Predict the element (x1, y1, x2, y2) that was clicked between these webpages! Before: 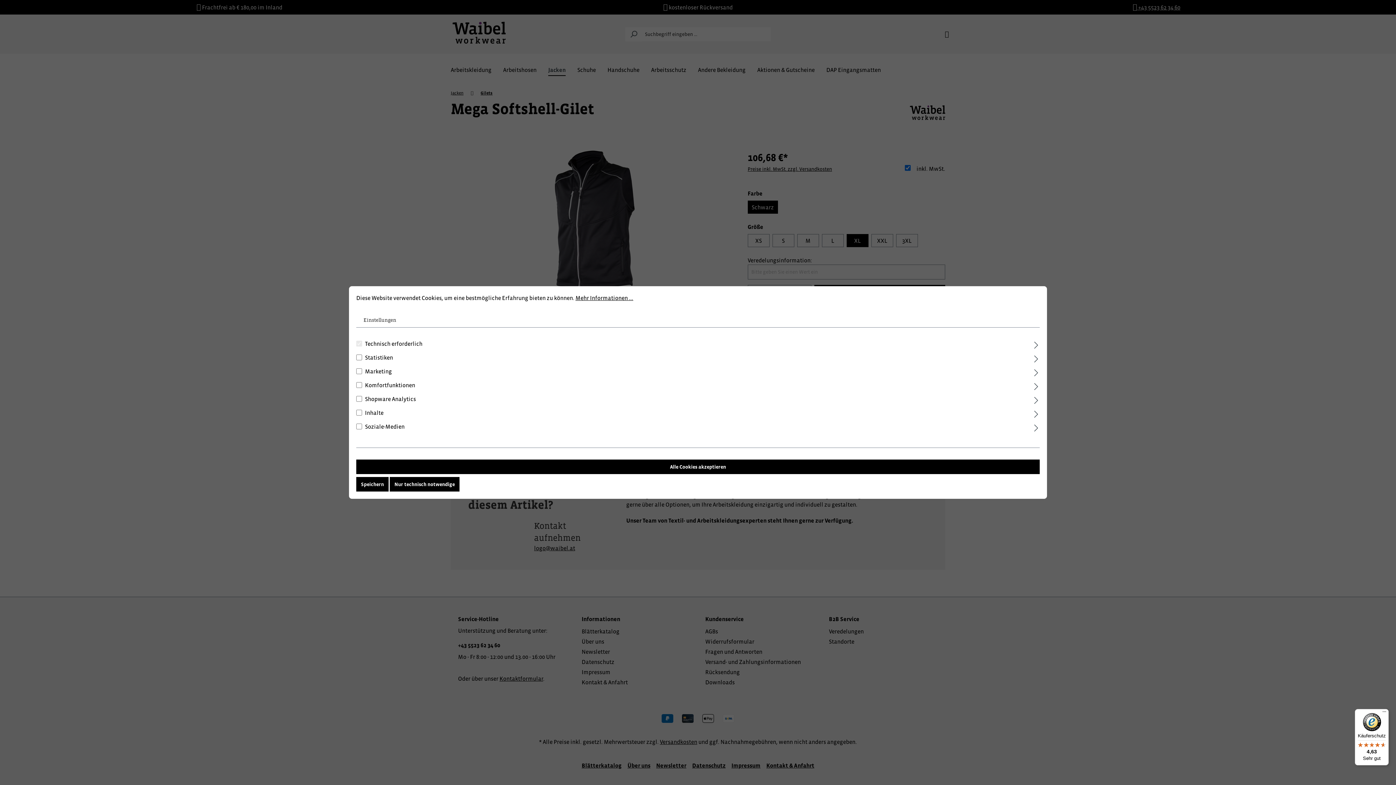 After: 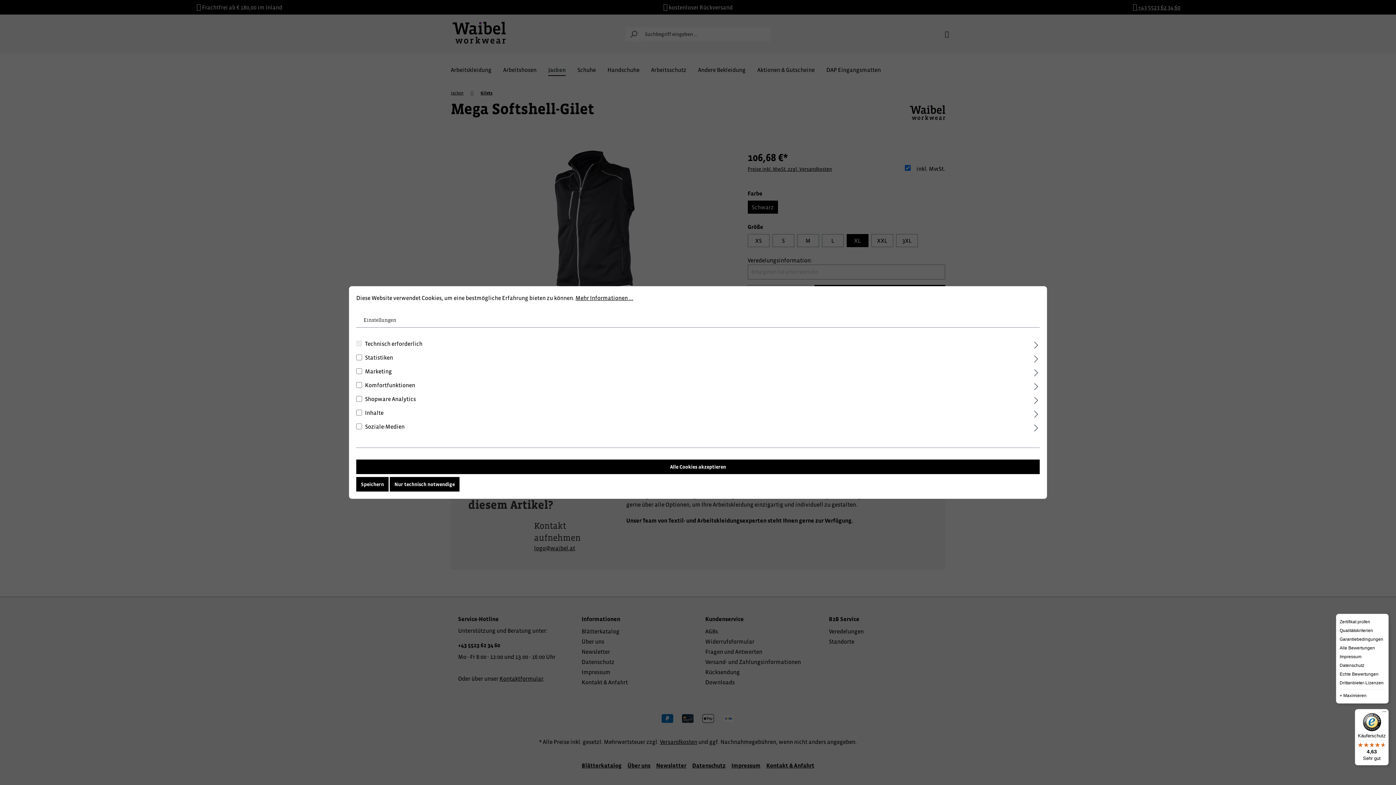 Action: label: Menü bbox: (1380, 709, 1389, 718)